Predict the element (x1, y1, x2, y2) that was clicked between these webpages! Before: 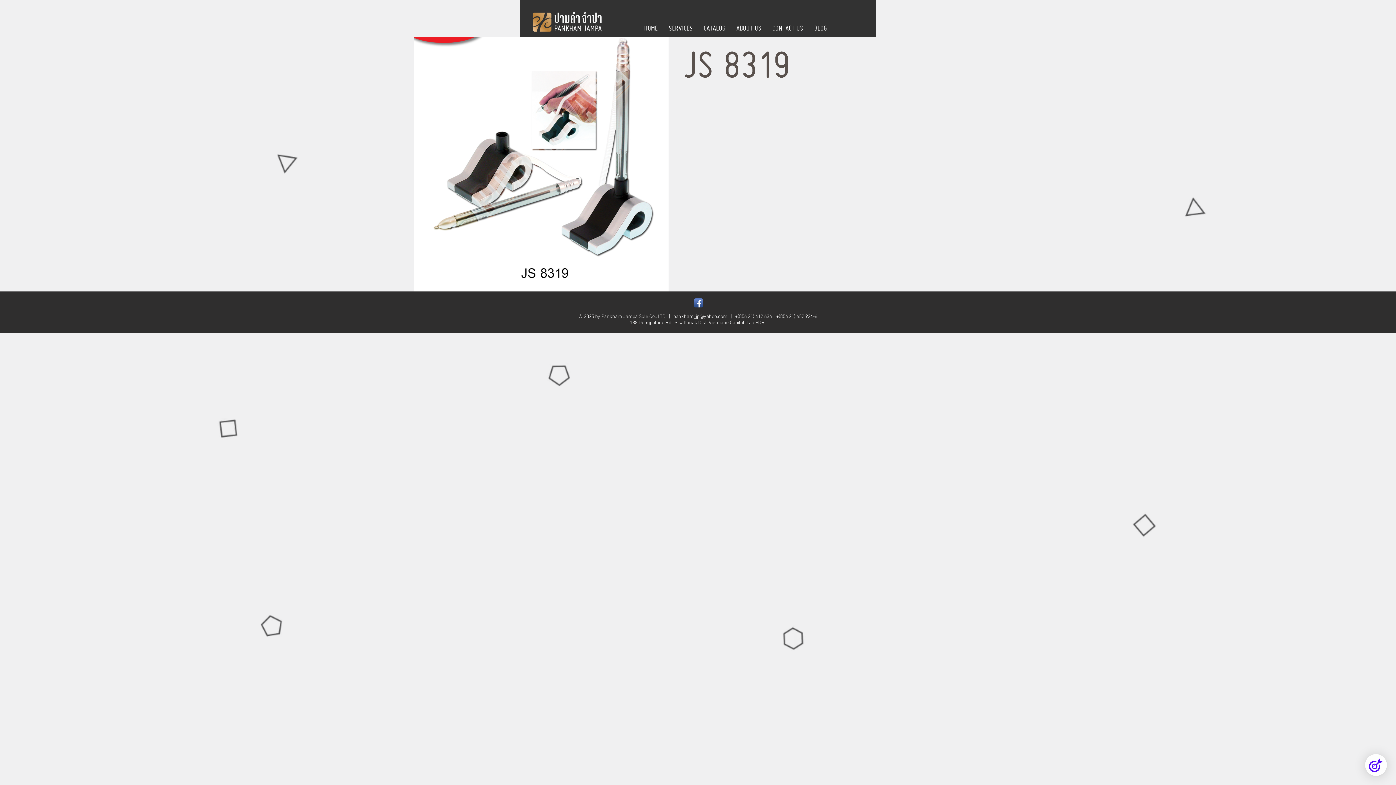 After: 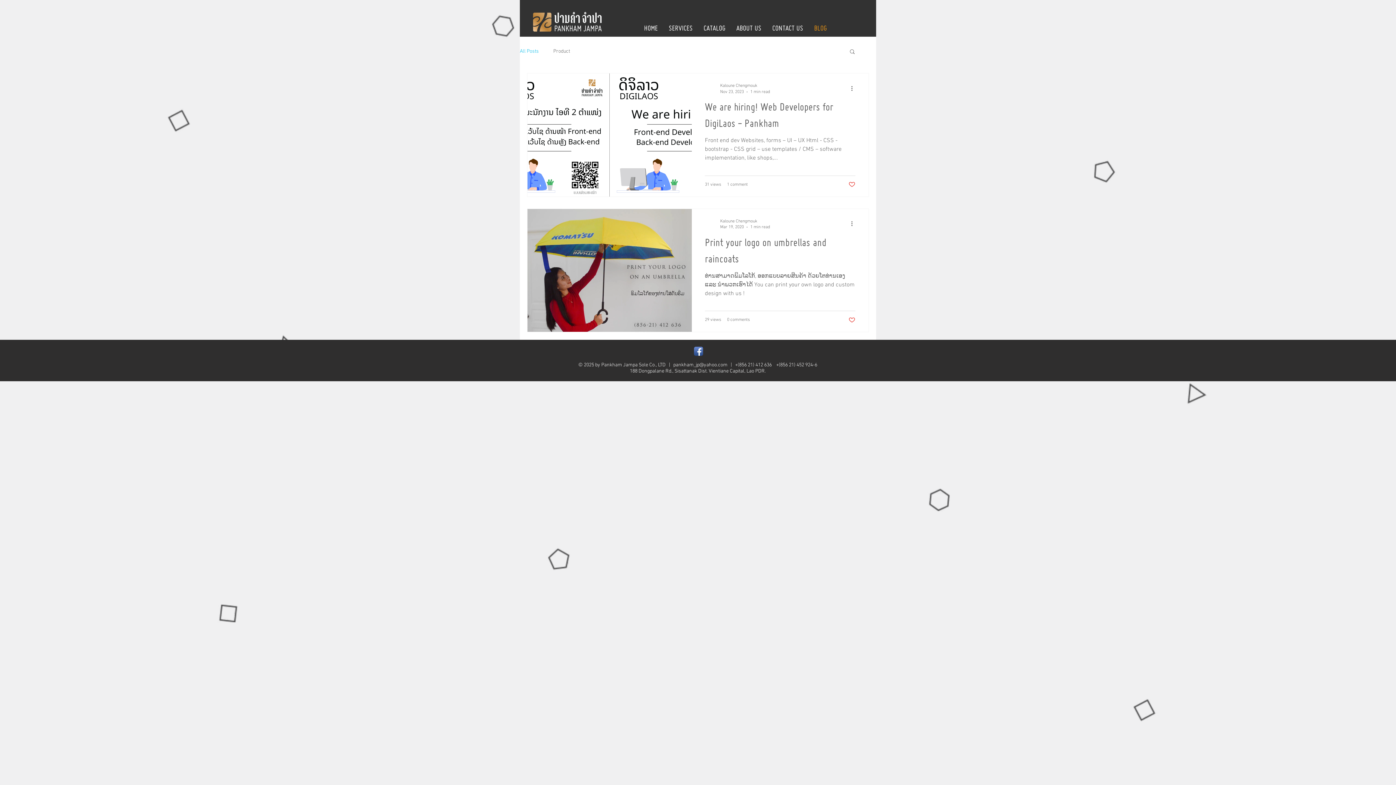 Action: label: BLOG bbox: (808, 20, 832, 36)